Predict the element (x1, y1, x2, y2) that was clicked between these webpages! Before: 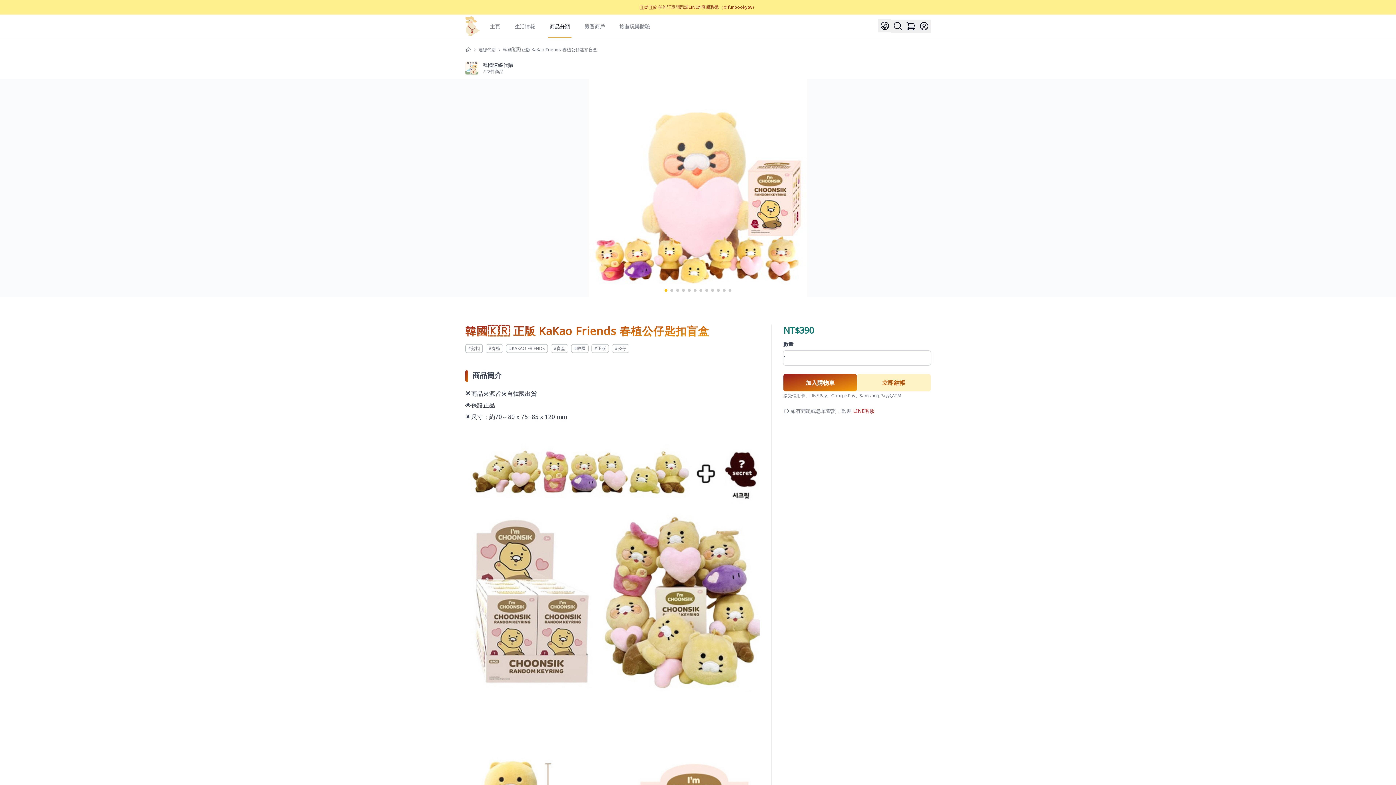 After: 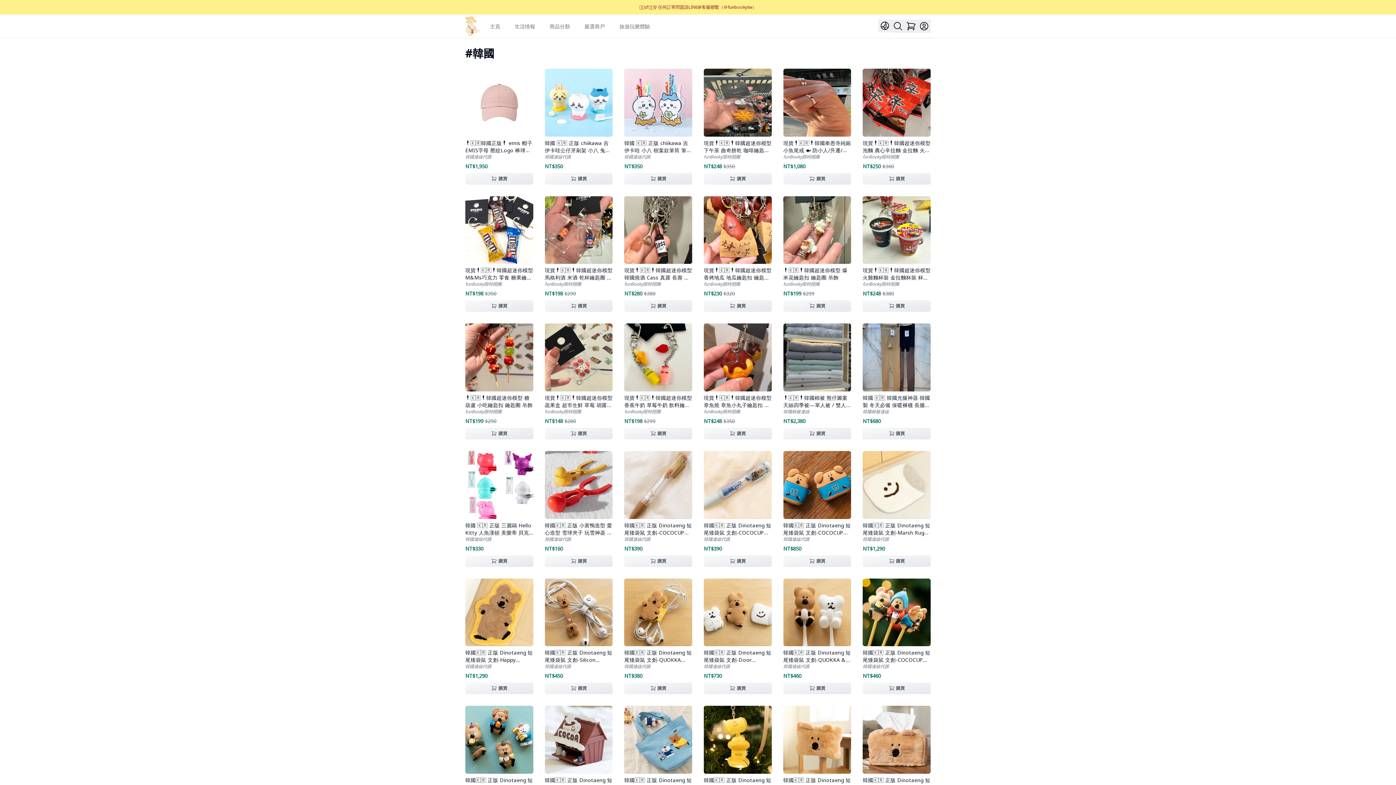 Action: label: #韓國 bbox: (571, 344, 588, 353)